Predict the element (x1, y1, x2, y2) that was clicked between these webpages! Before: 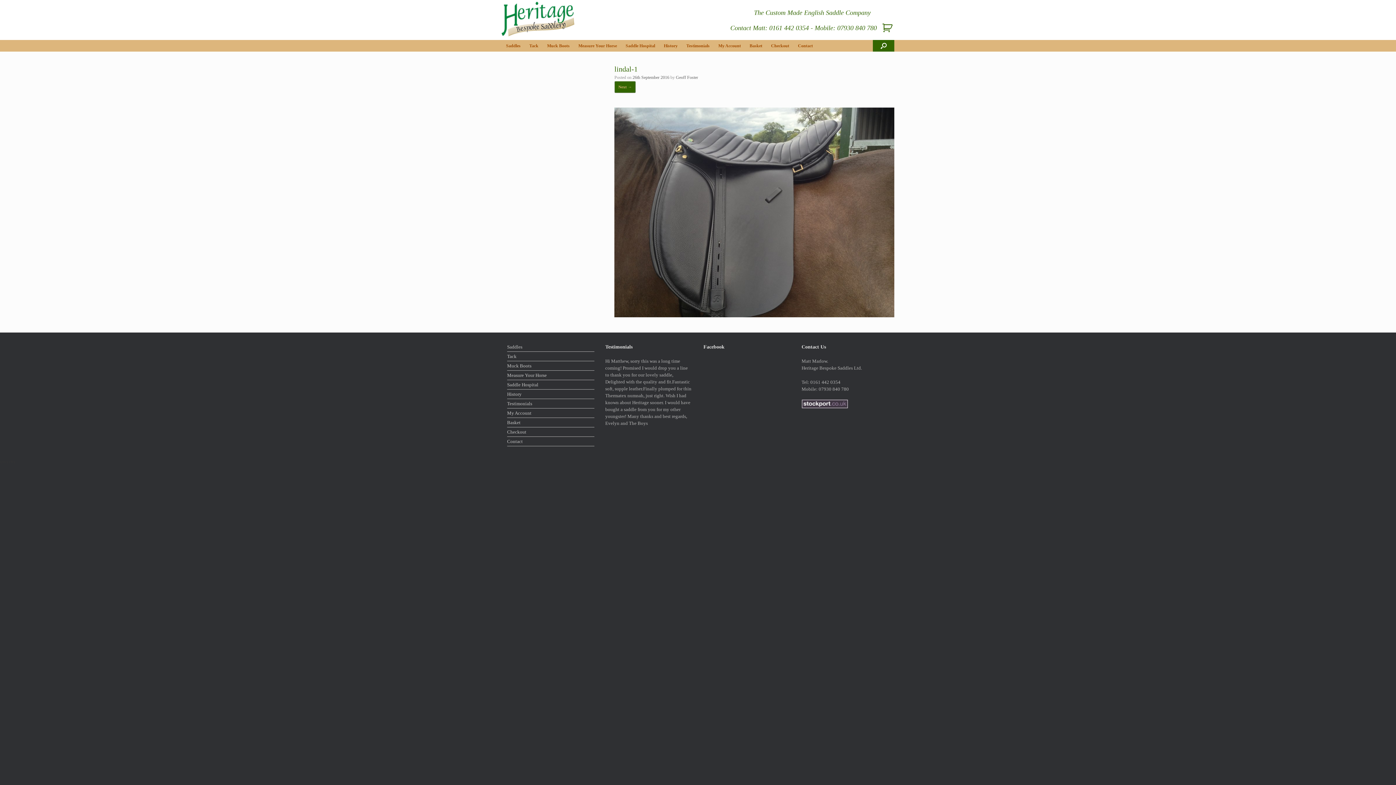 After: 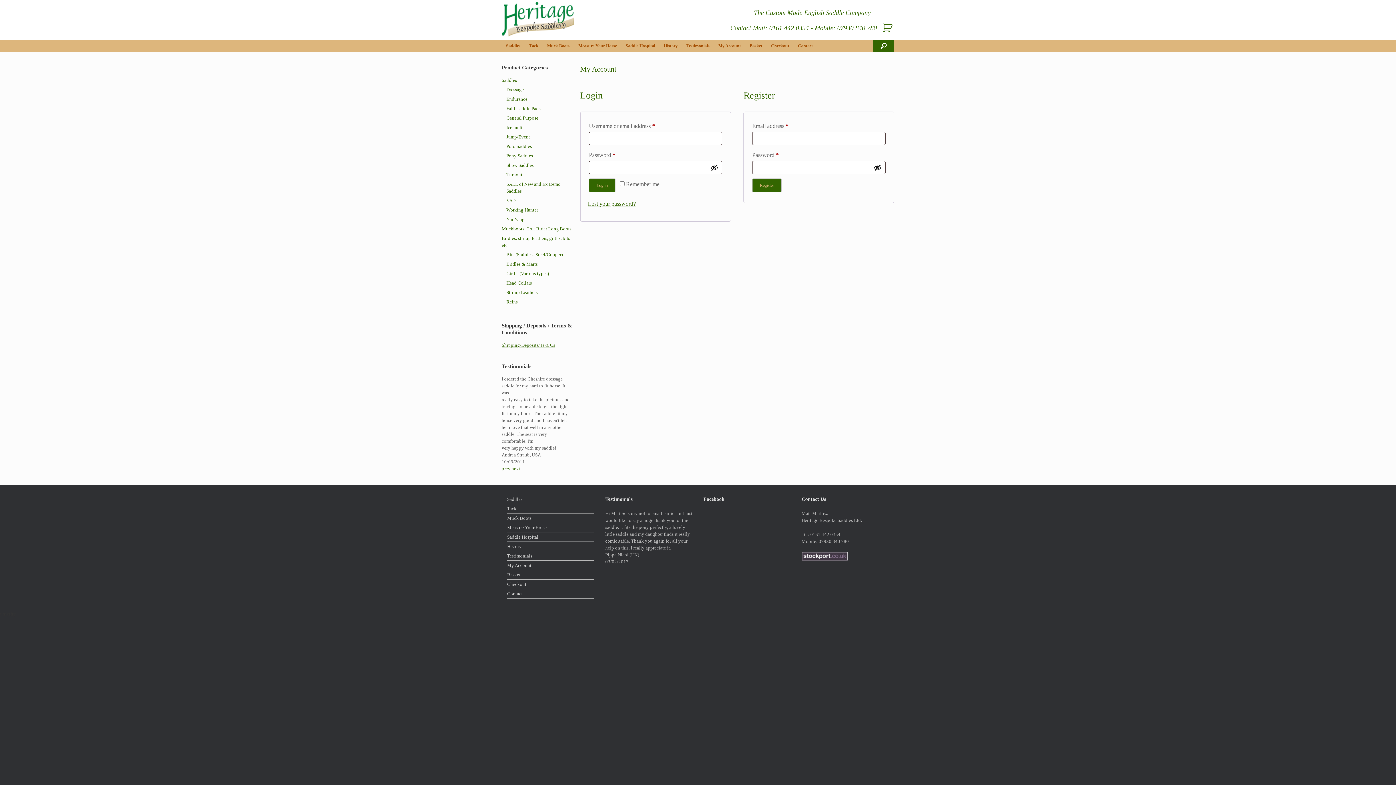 Action: bbox: (507, 409, 594, 418) label: My Account